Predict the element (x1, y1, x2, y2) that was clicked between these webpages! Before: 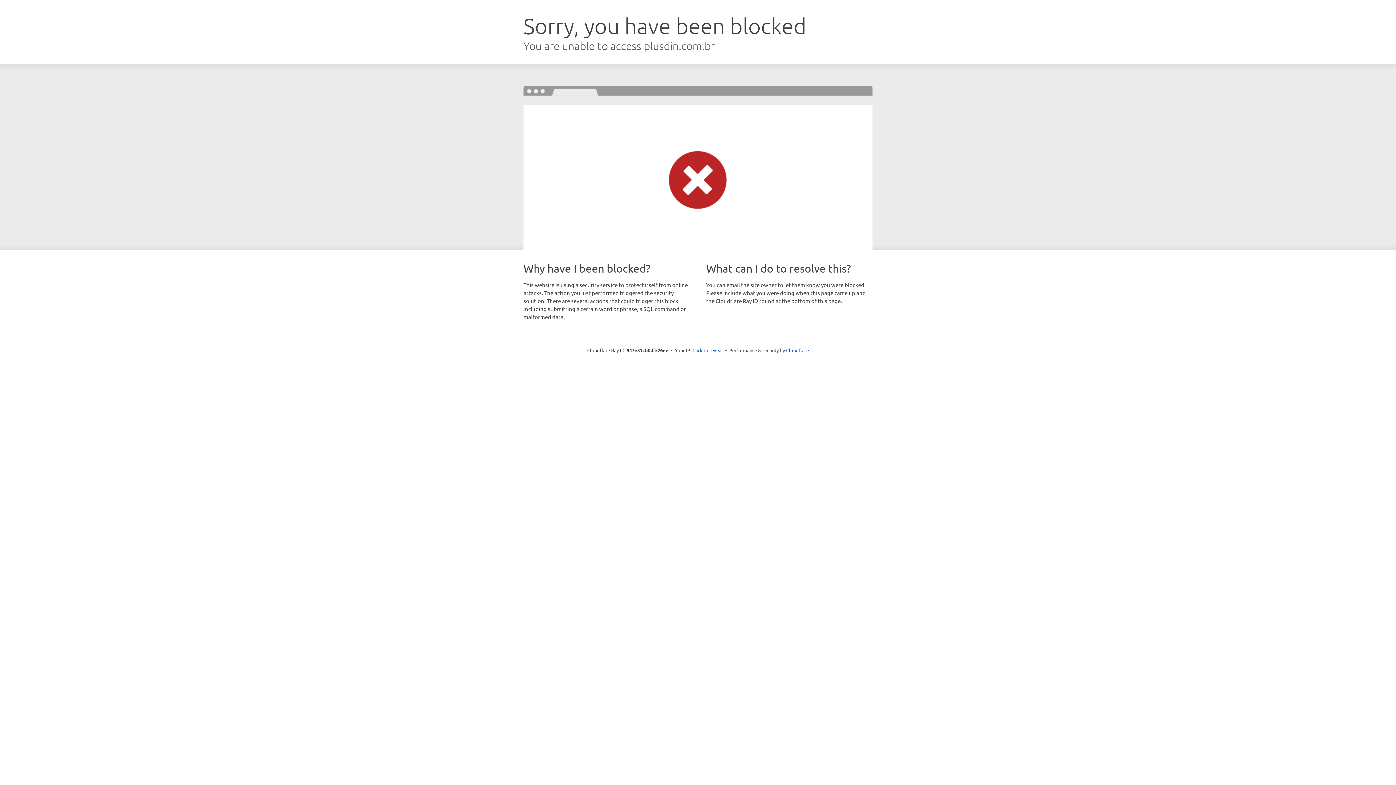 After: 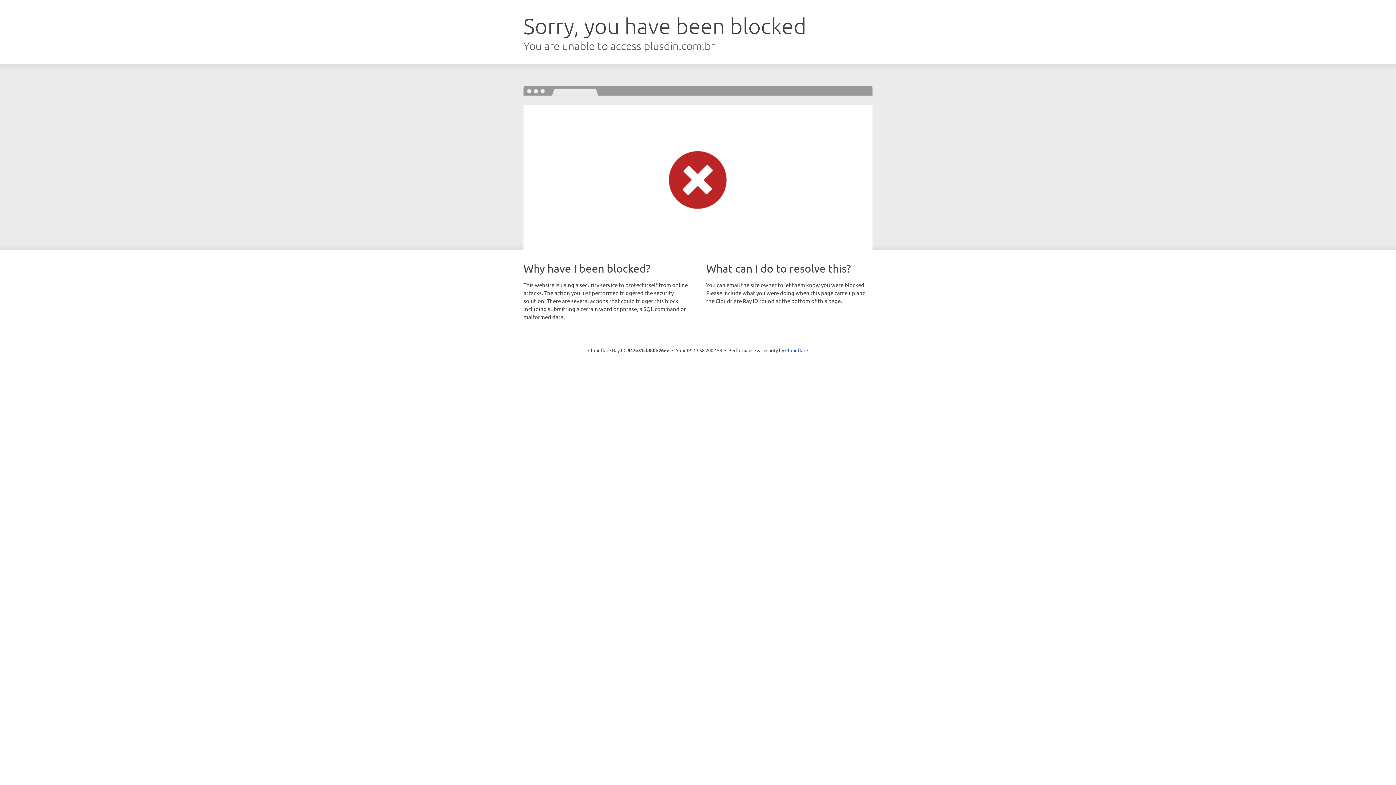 Action: label: Click to reveal bbox: (692, 346, 723, 353)